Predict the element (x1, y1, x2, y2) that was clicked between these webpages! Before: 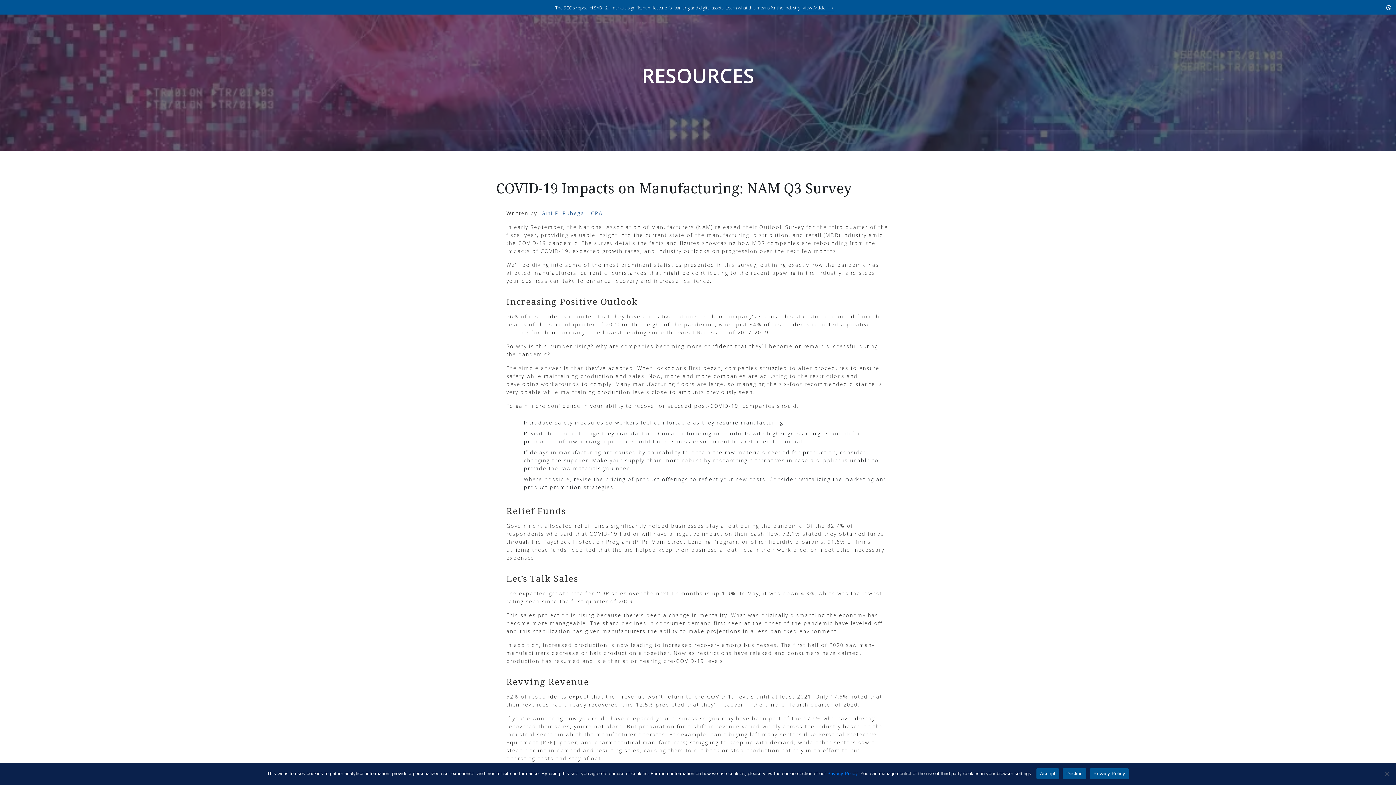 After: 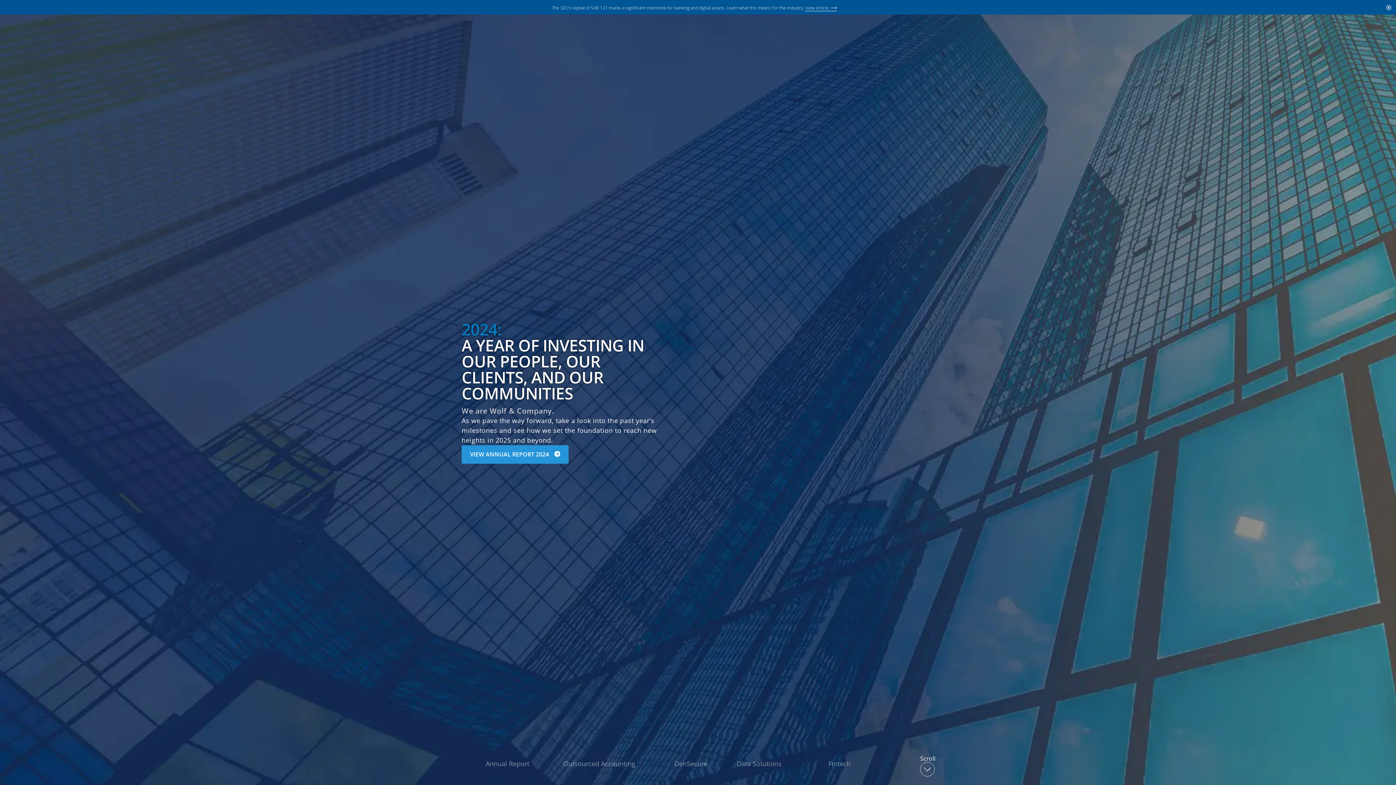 Action: bbox: (50, 21, 89, 40)